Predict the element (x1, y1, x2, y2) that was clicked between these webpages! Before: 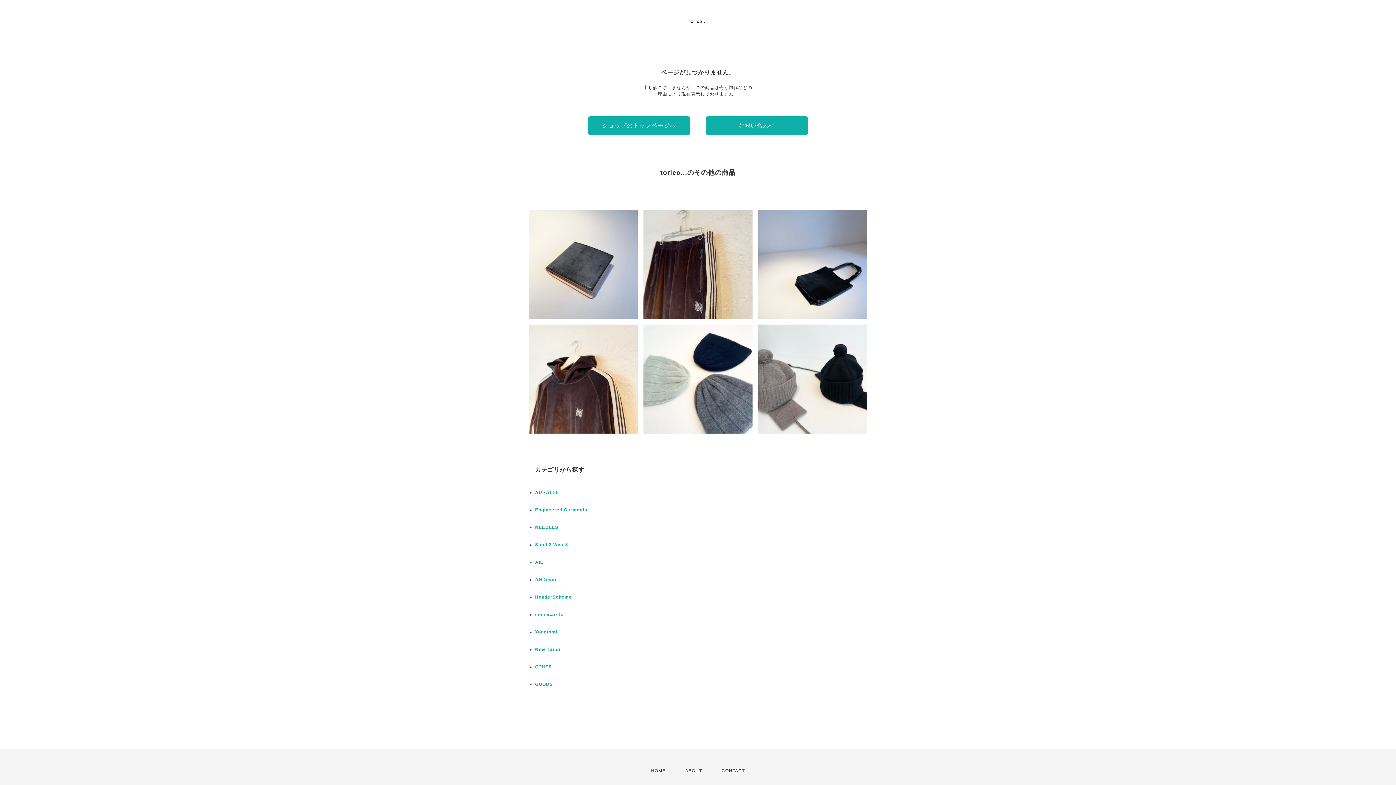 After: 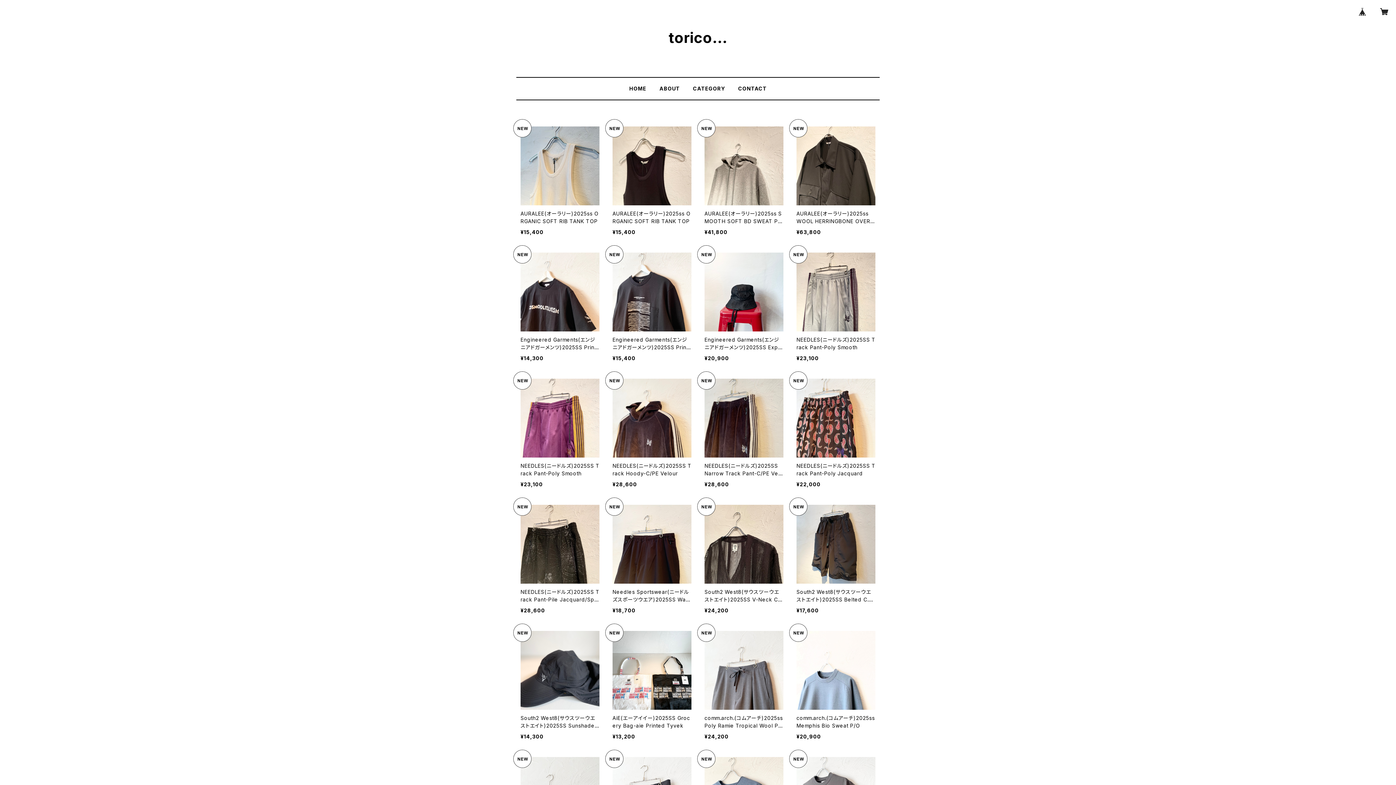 Action: bbox: (689, 18, 706, 24) label: torico...